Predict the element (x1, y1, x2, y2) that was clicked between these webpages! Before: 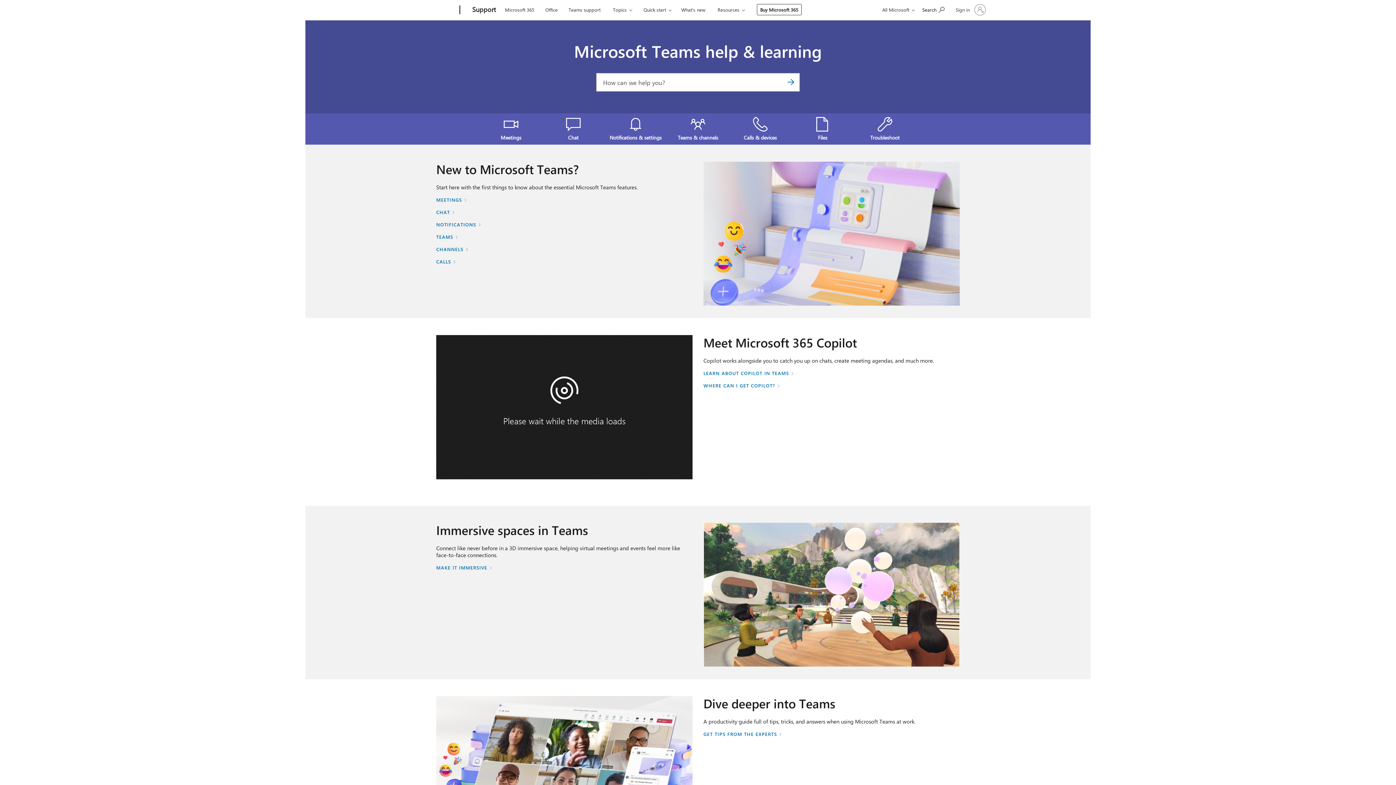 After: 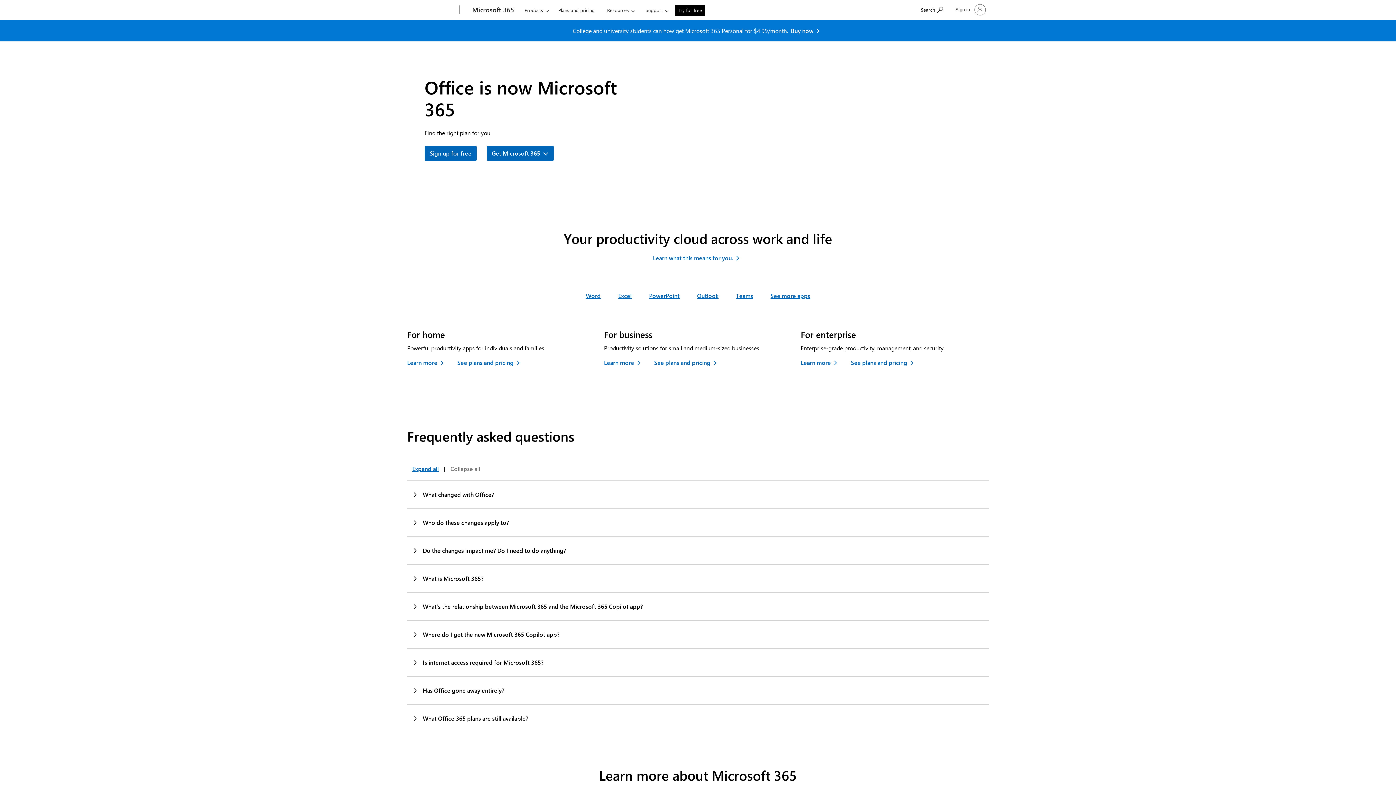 Action: label: Office bbox: (542, 0, 561, 17)